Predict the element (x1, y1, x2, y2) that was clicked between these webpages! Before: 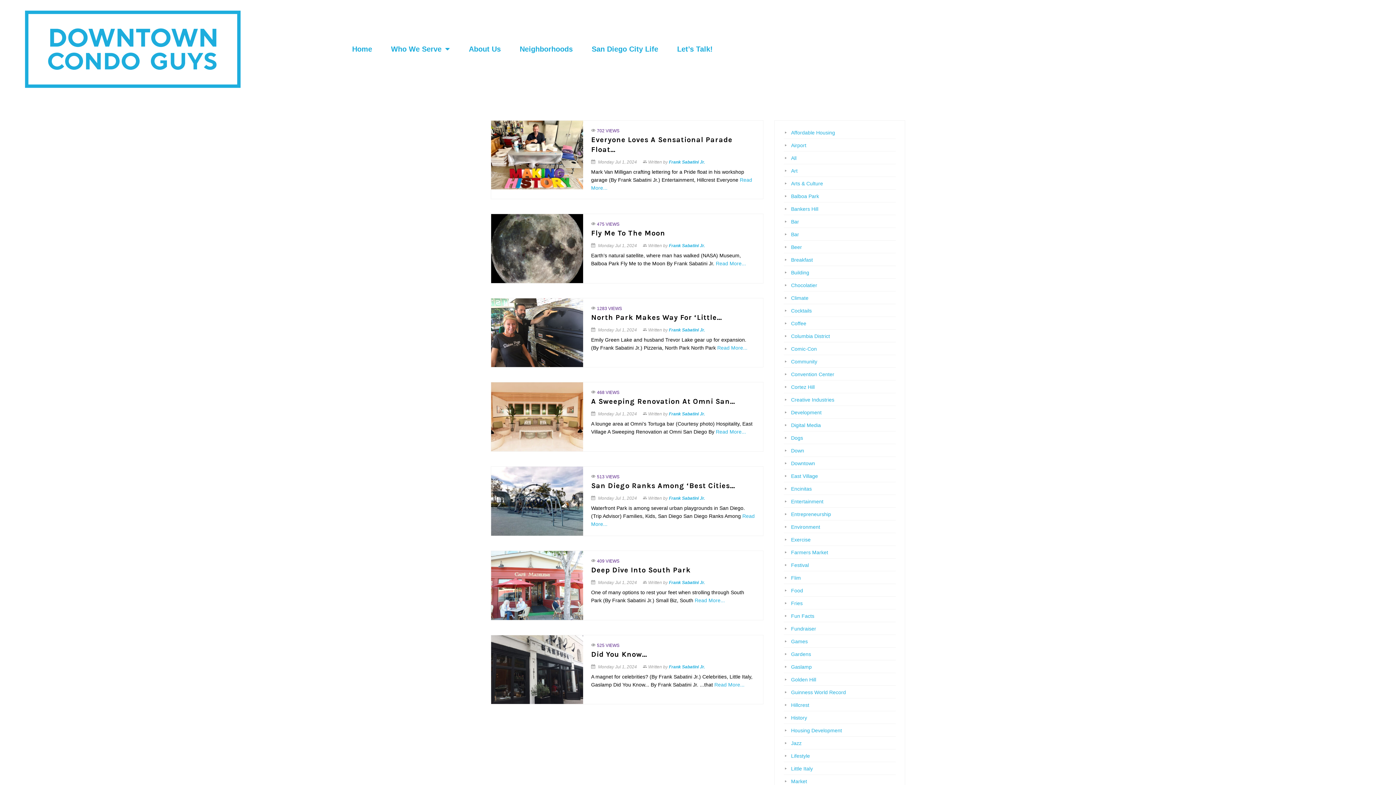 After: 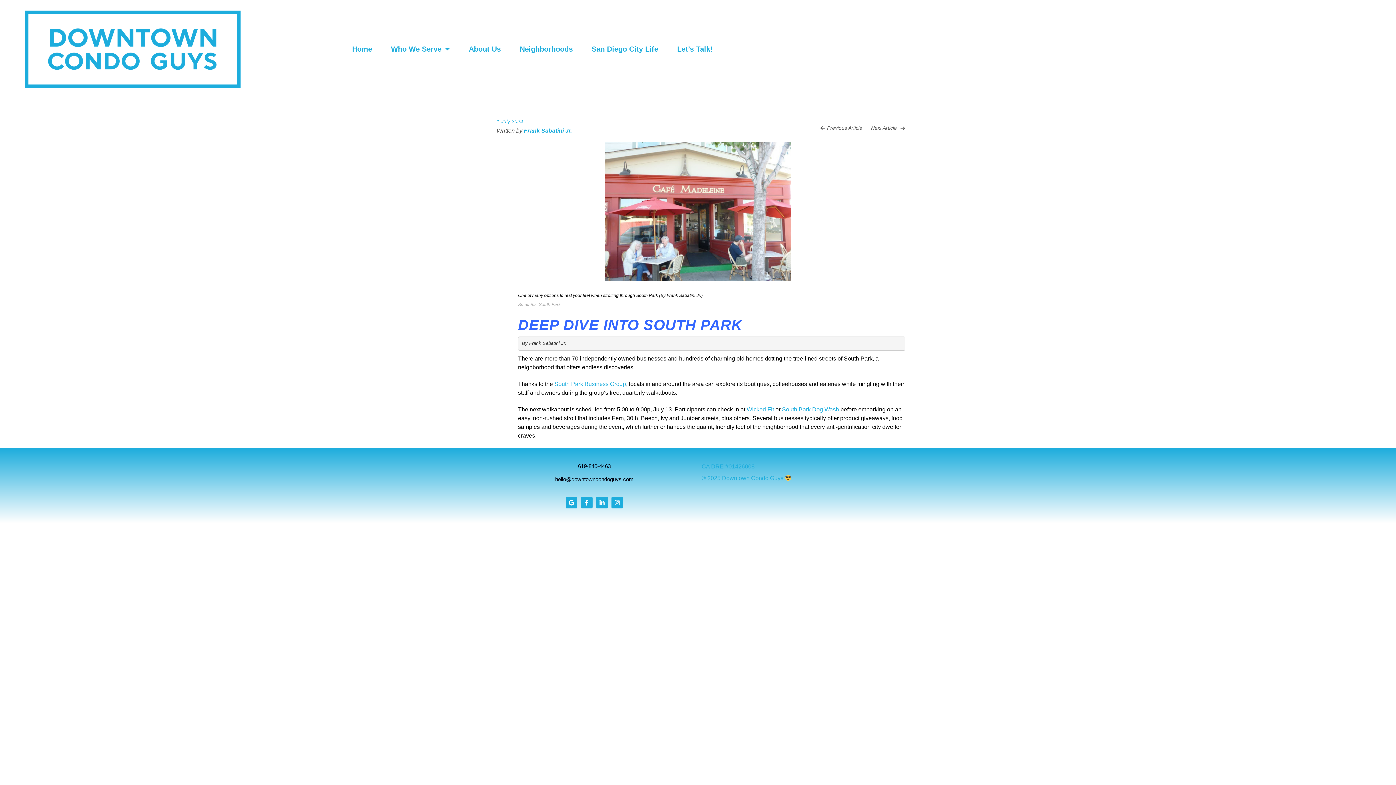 Action: bbox: (491, 582, 583, 588)